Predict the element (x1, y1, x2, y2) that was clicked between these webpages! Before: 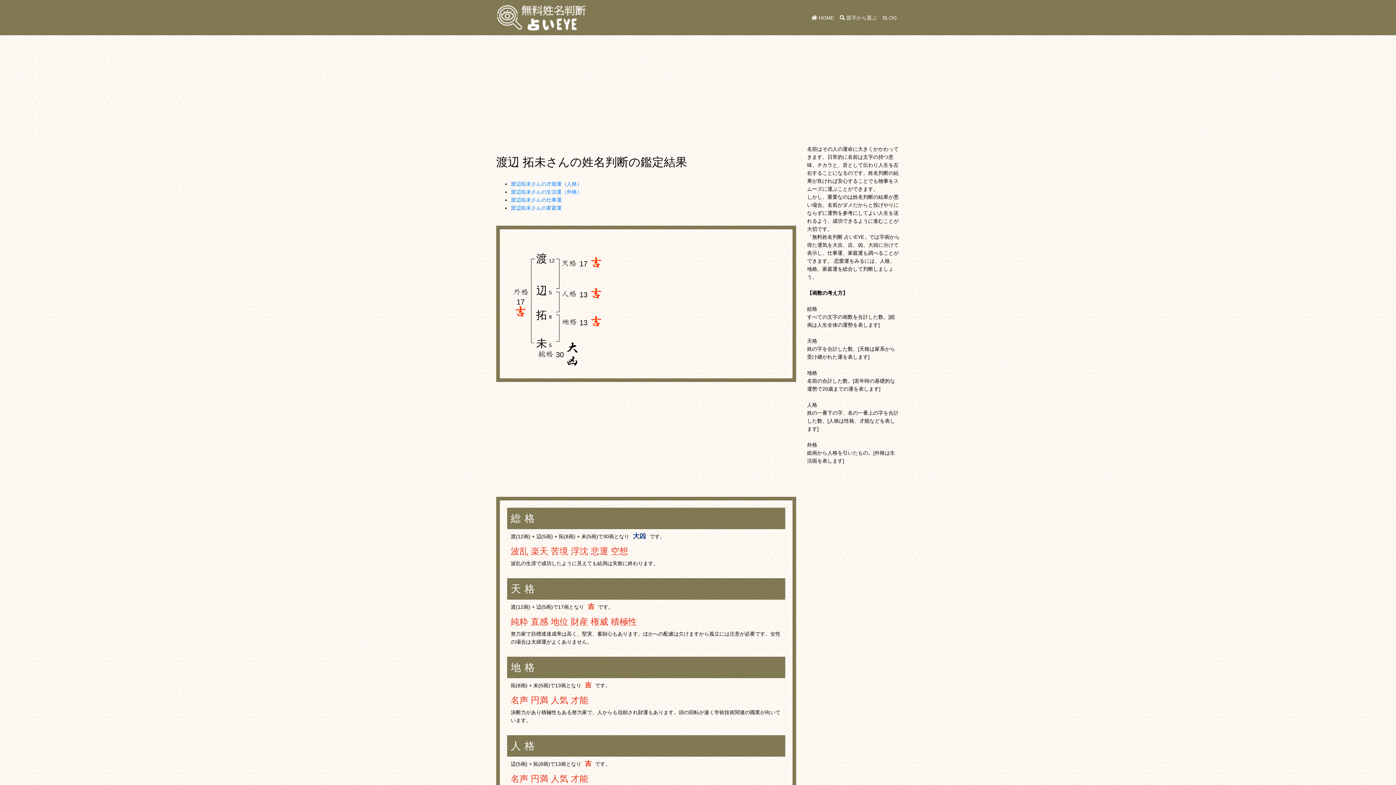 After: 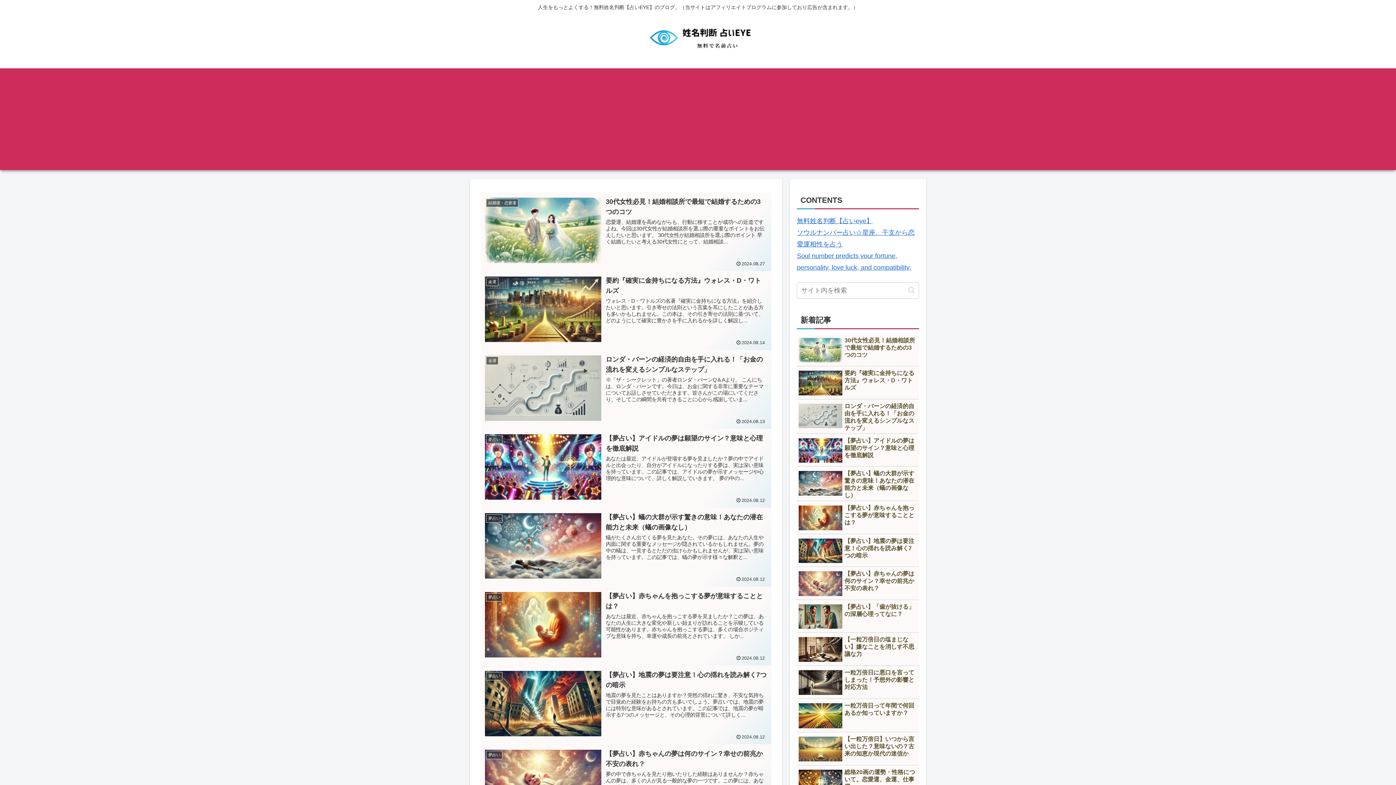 Action: bbox: (880, 10, 900, 24) label: BLOG